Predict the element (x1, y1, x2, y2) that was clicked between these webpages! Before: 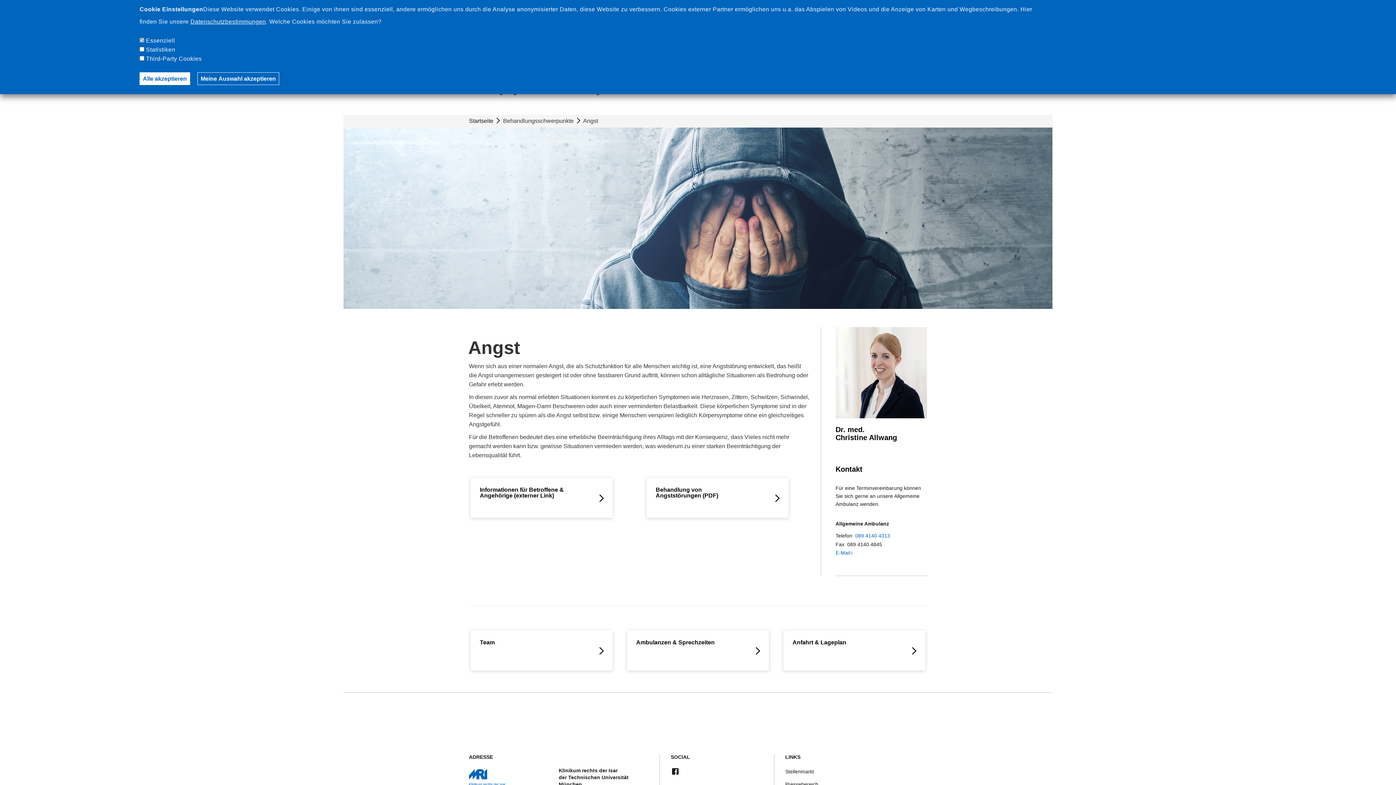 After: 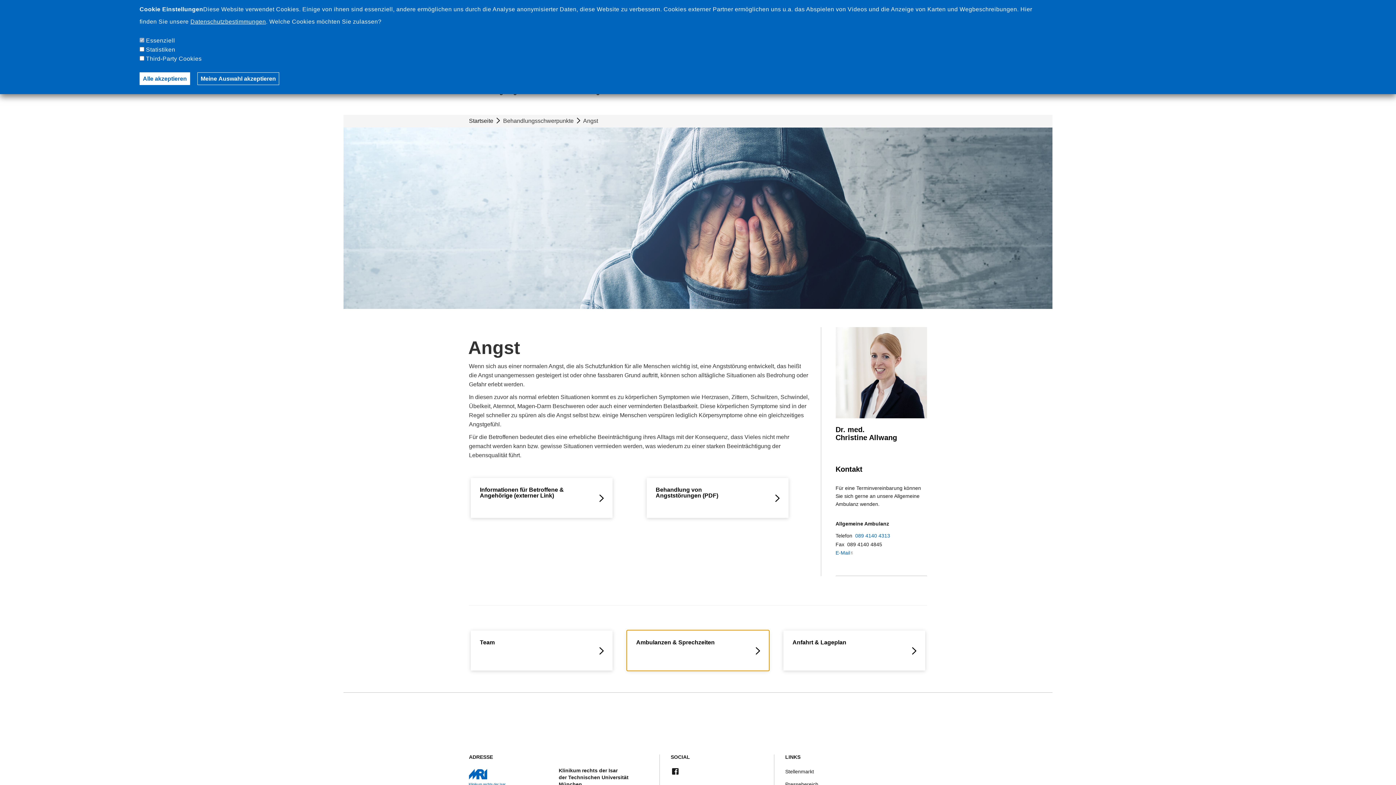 Action: bbox: (627, 631, 769, 671) label: Ambulanzen & Sprechzeiten